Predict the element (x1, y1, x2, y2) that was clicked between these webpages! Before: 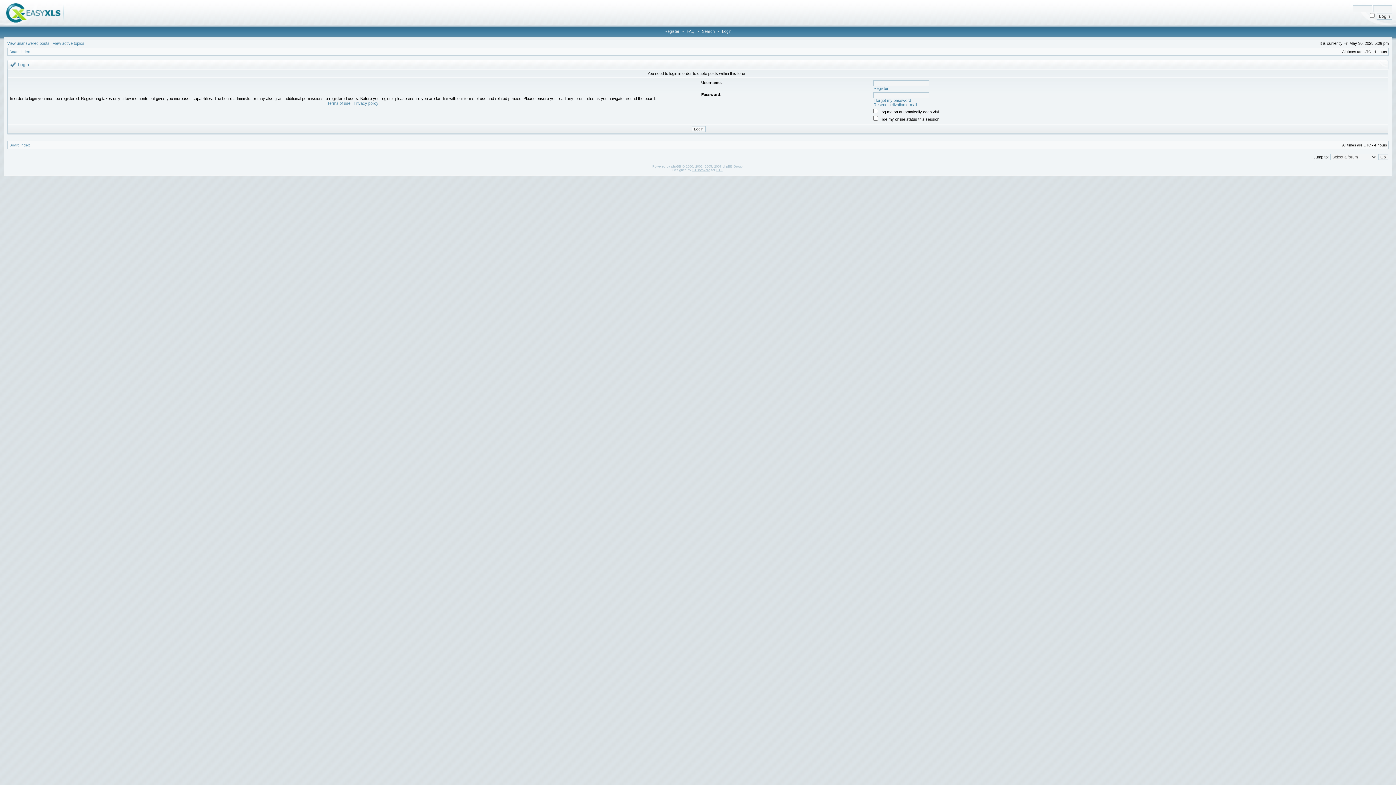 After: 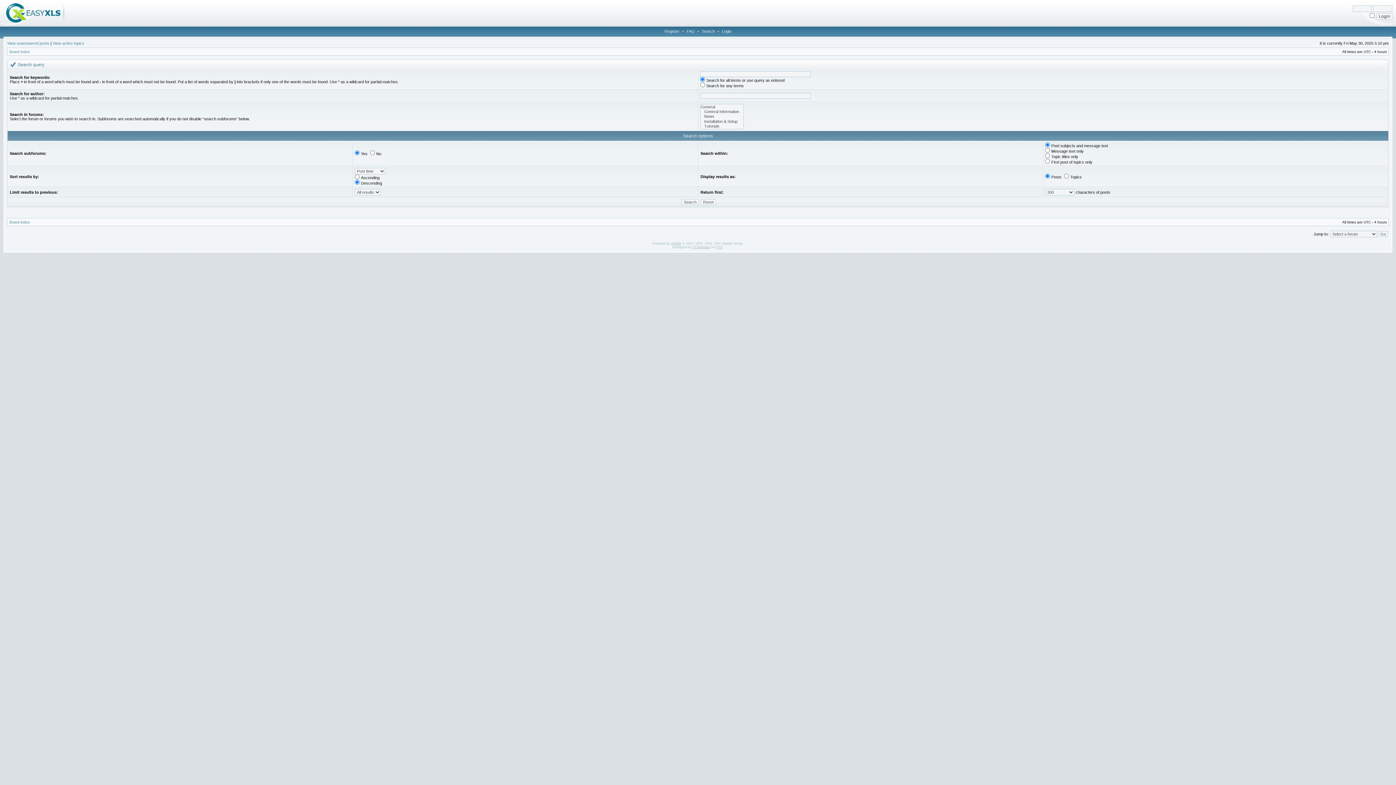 Action: bbox: (700, 29, 716, 33) label: Search